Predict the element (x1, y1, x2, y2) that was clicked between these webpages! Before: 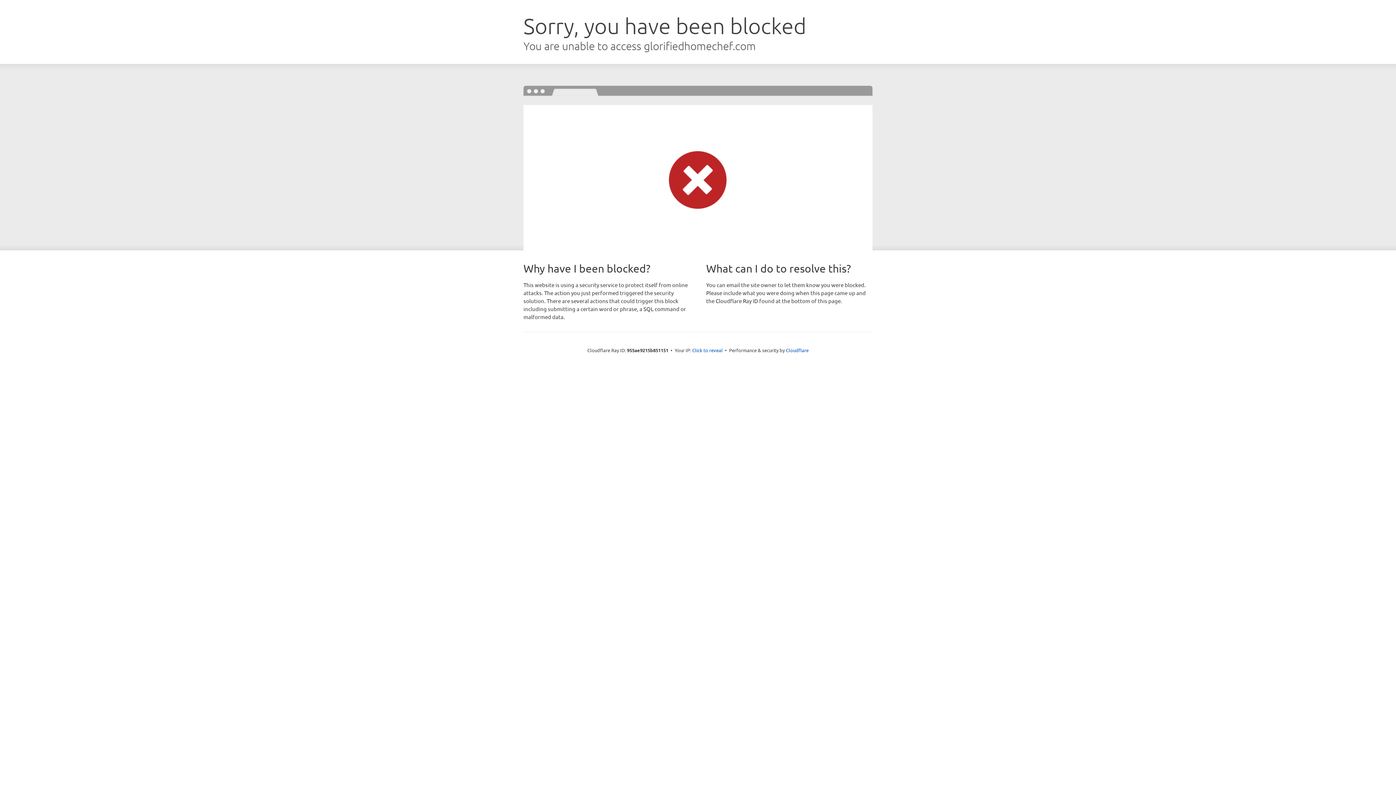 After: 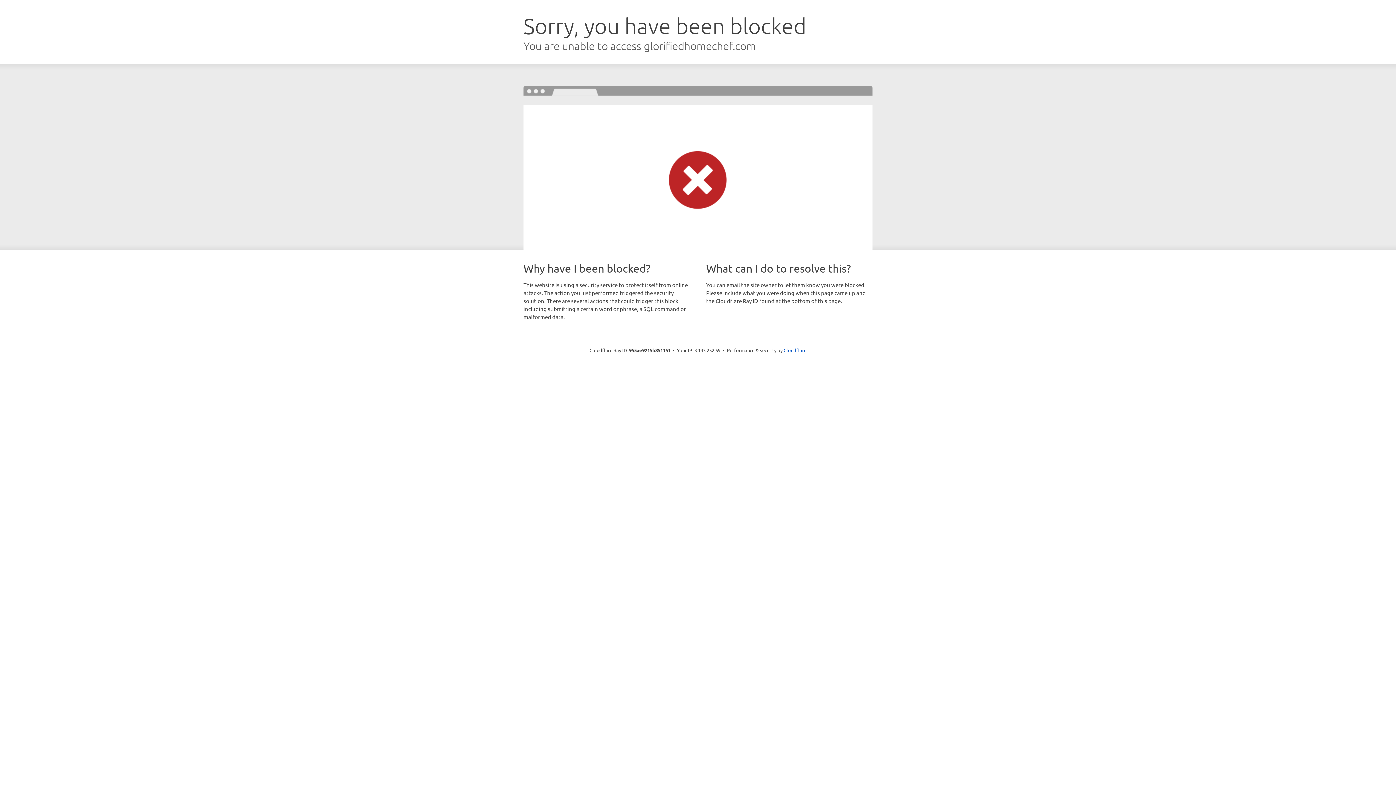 Action: bbox: (692, 346, 722, 353) label: Click to reveal